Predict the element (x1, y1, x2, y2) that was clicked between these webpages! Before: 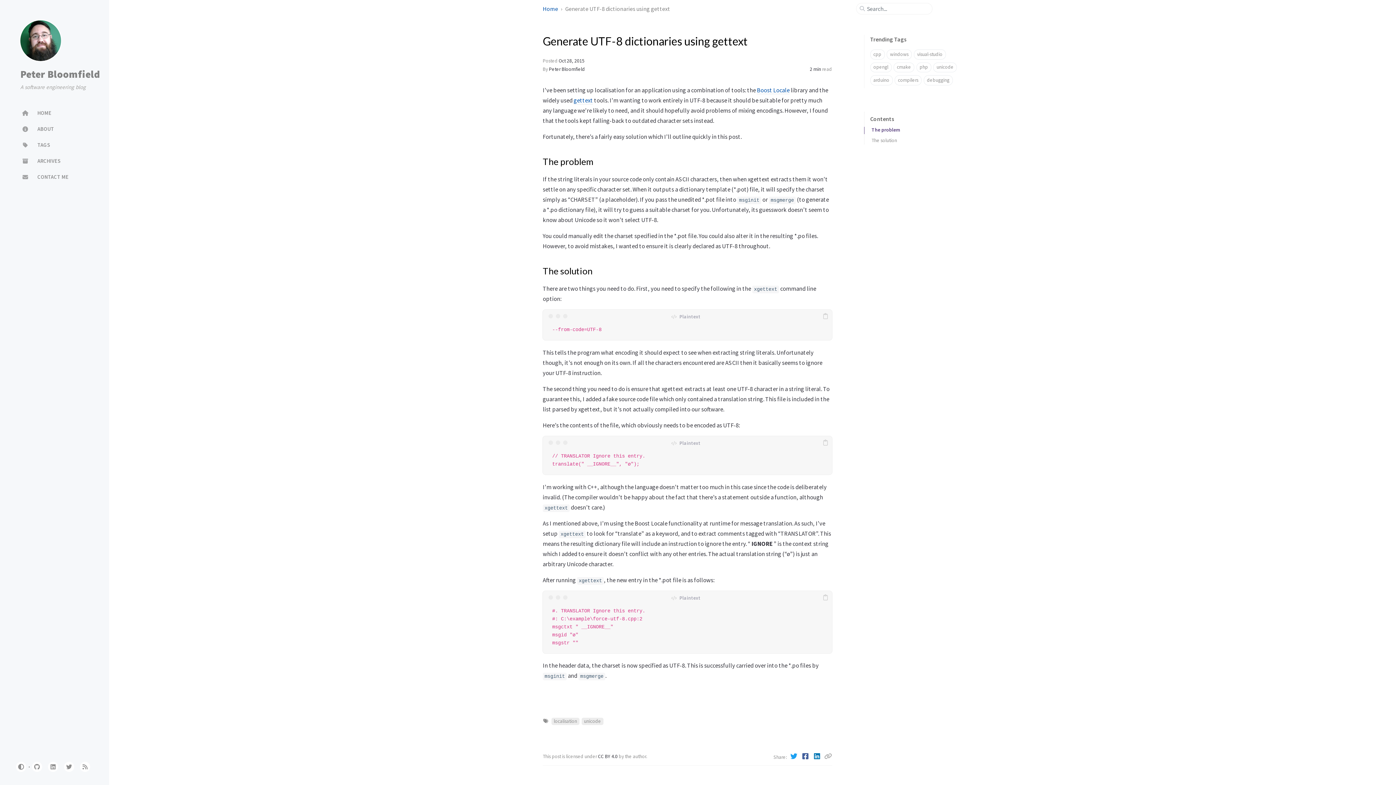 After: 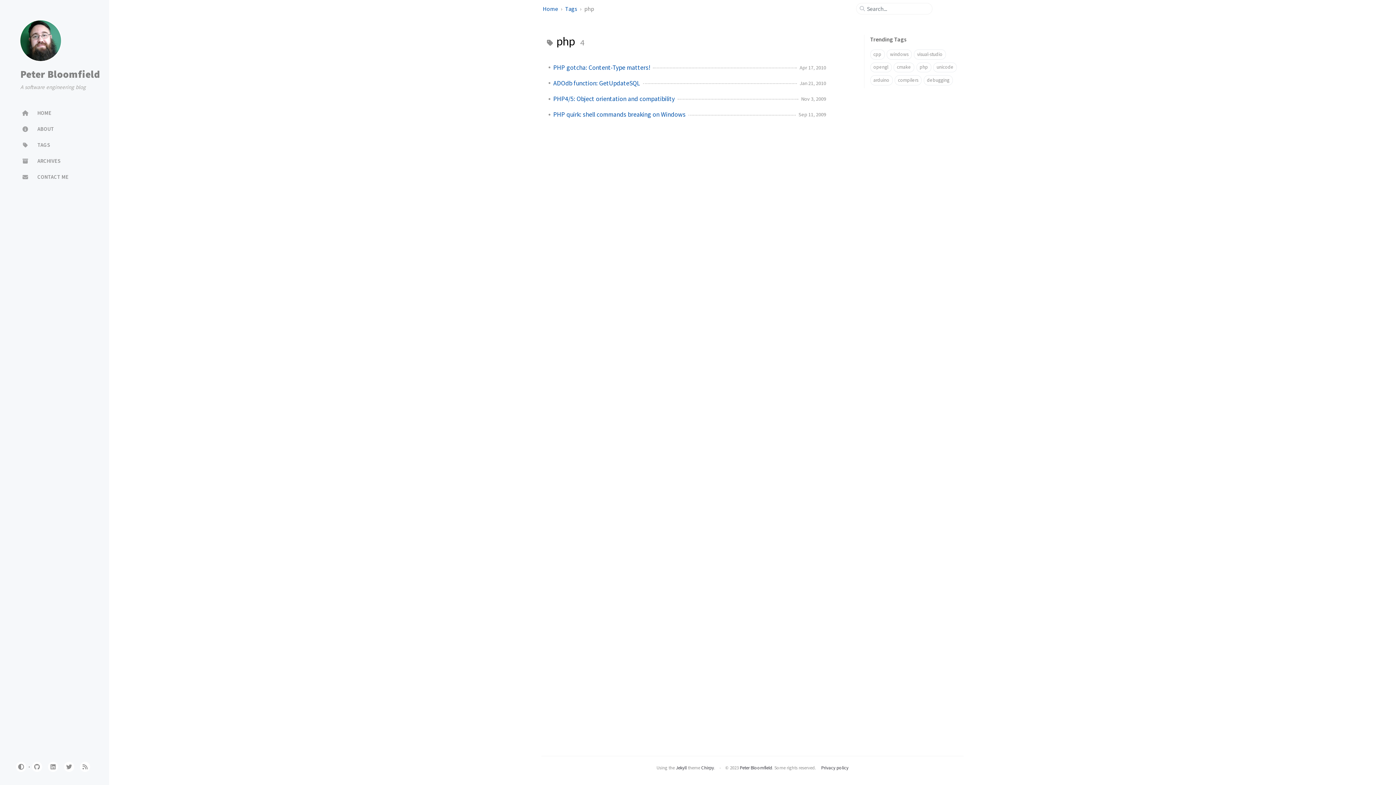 Action: bbox: (916, 62, 931, 72) label: php